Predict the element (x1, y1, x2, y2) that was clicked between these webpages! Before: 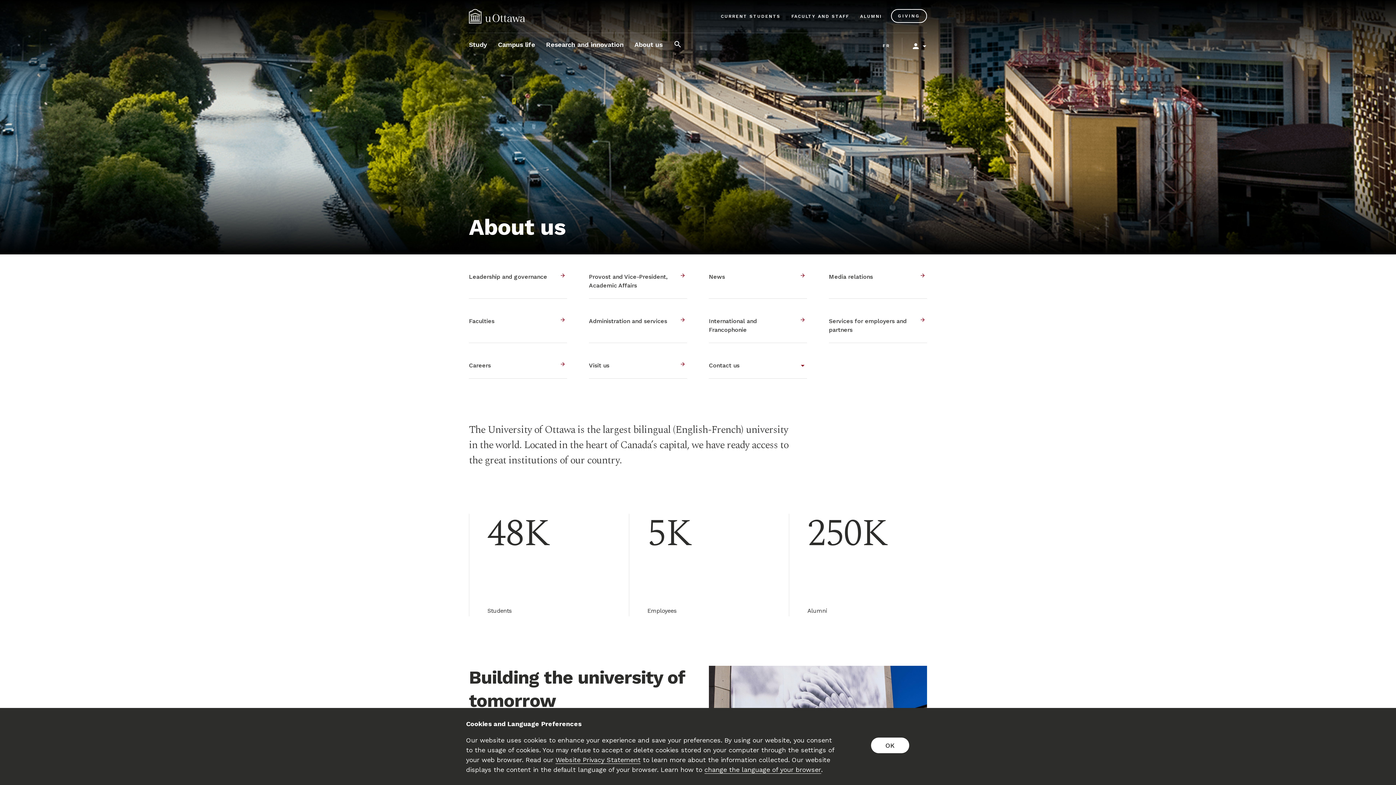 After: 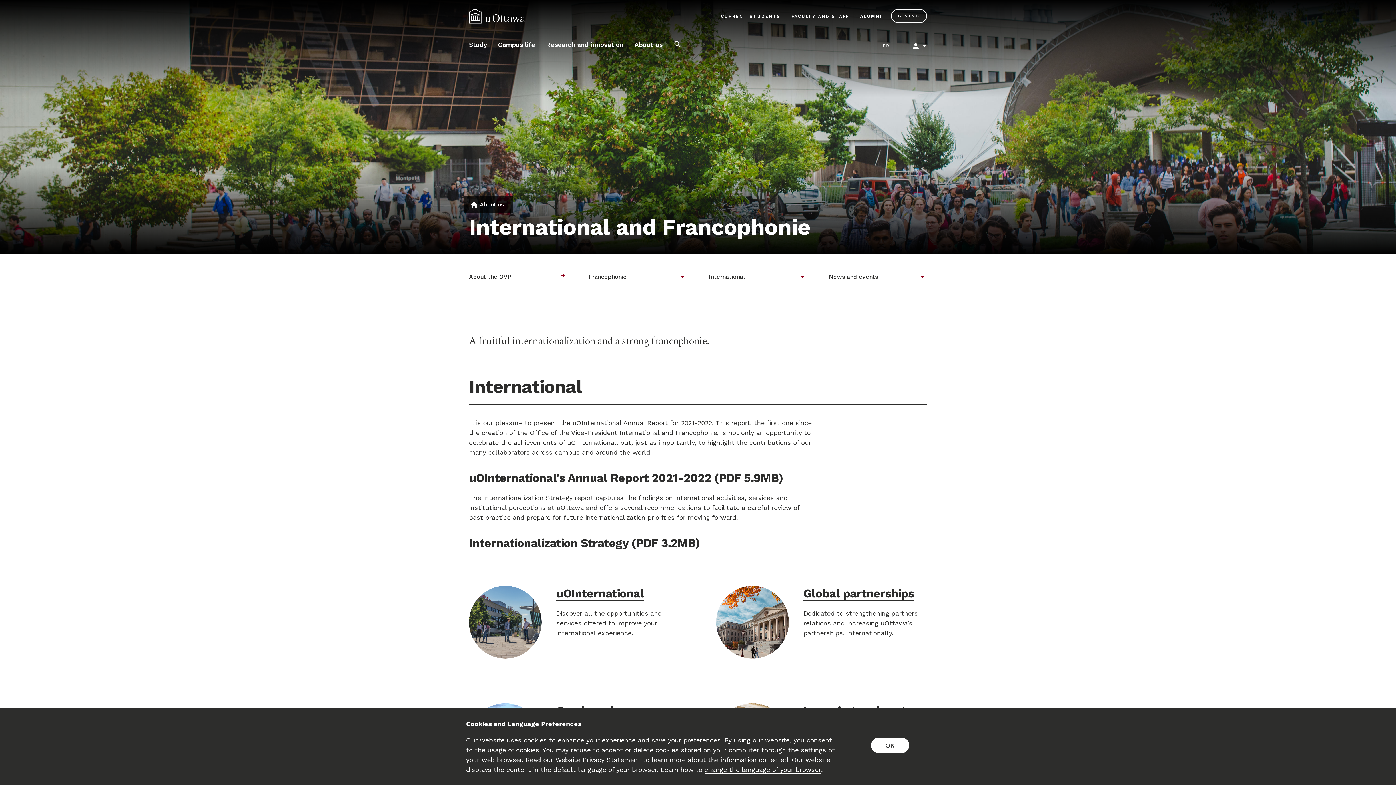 Action: label: International and Francophonie bbox: (709, 308, 807, 343)